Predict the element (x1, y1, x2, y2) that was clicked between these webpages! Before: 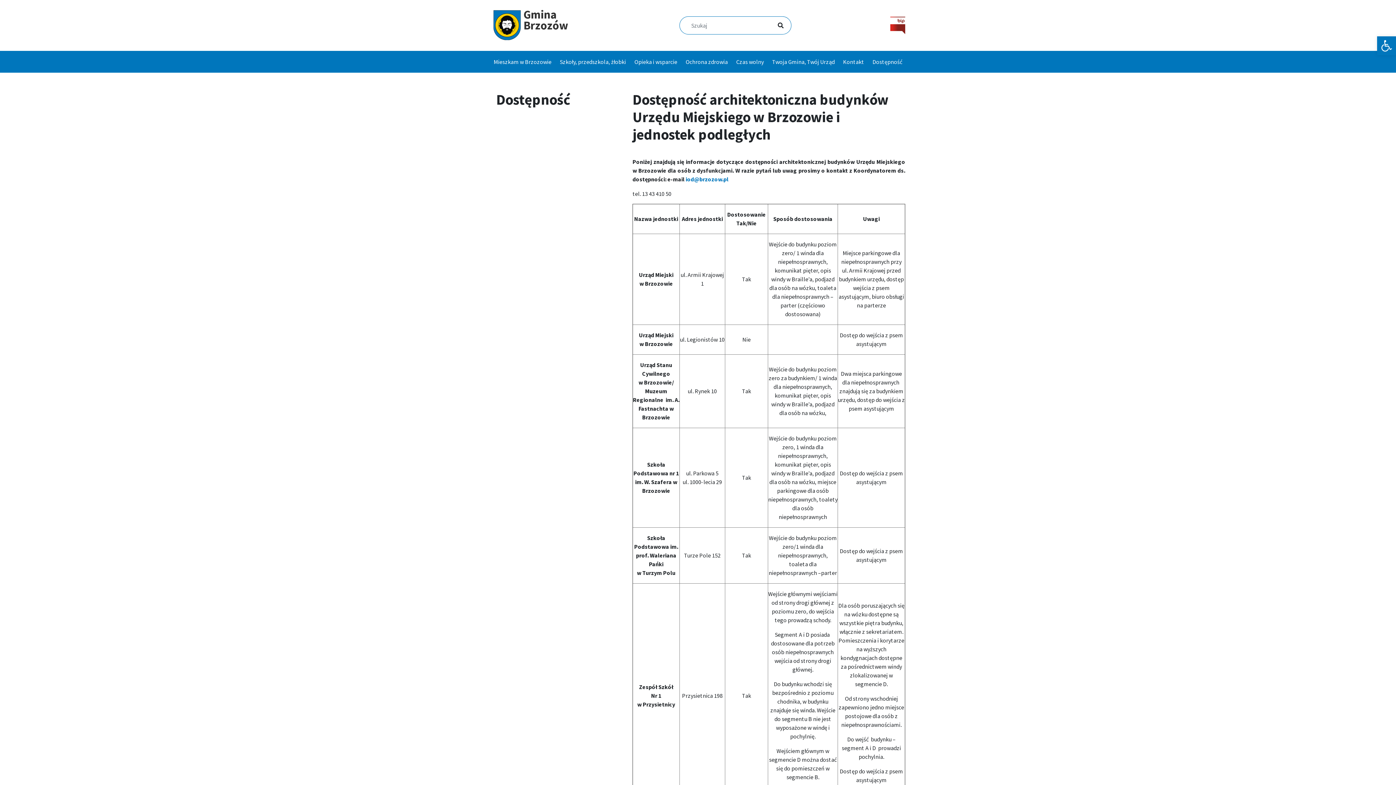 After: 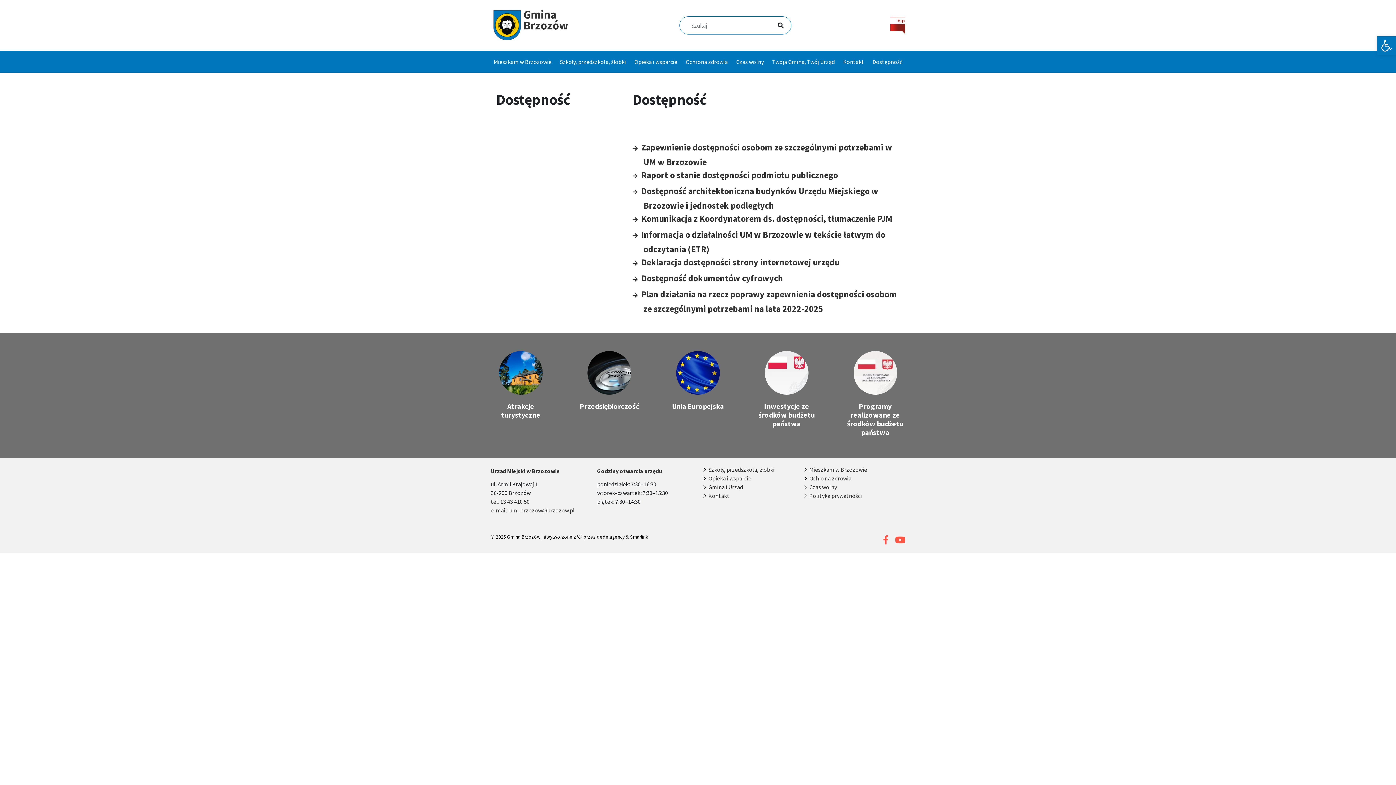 Action: label: Dostępność bbox: (869, 54, 905, 69)